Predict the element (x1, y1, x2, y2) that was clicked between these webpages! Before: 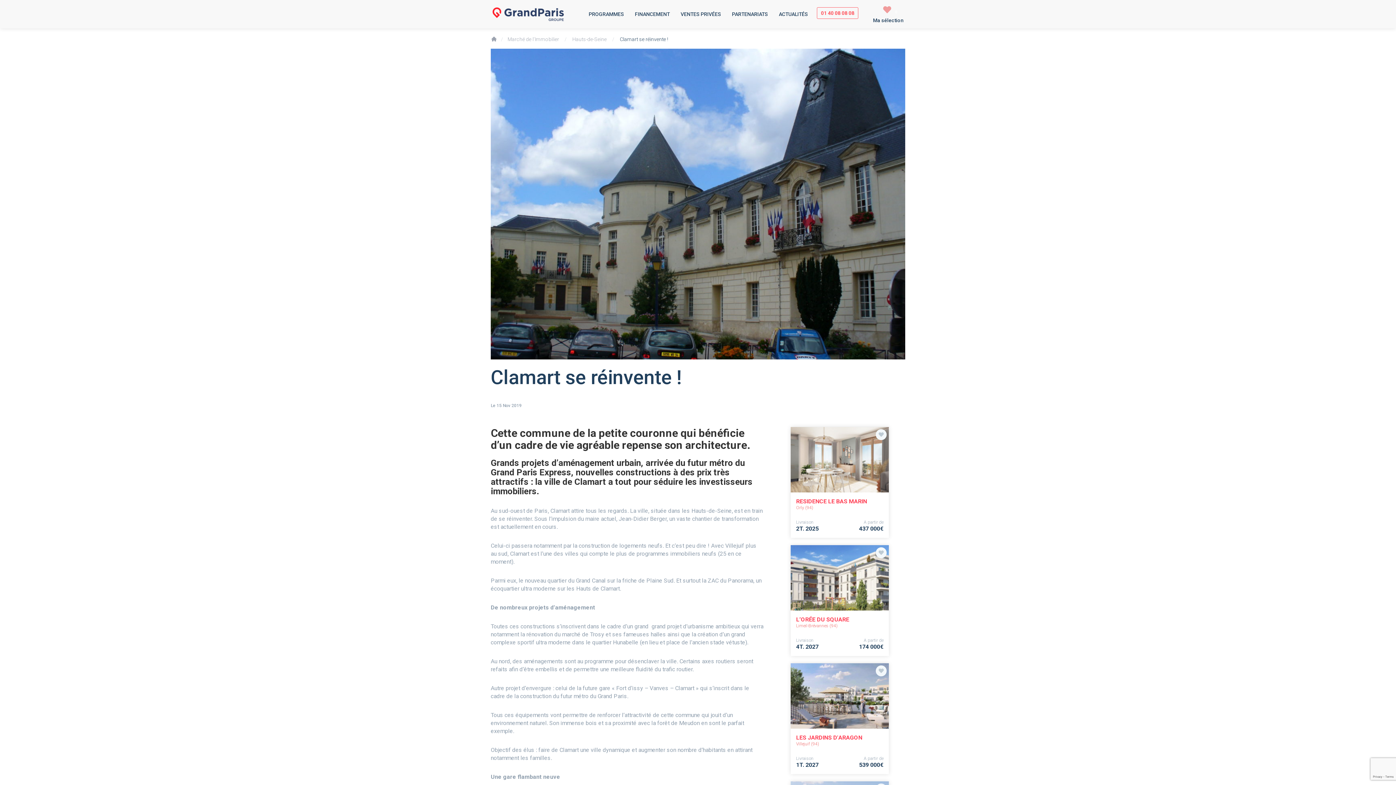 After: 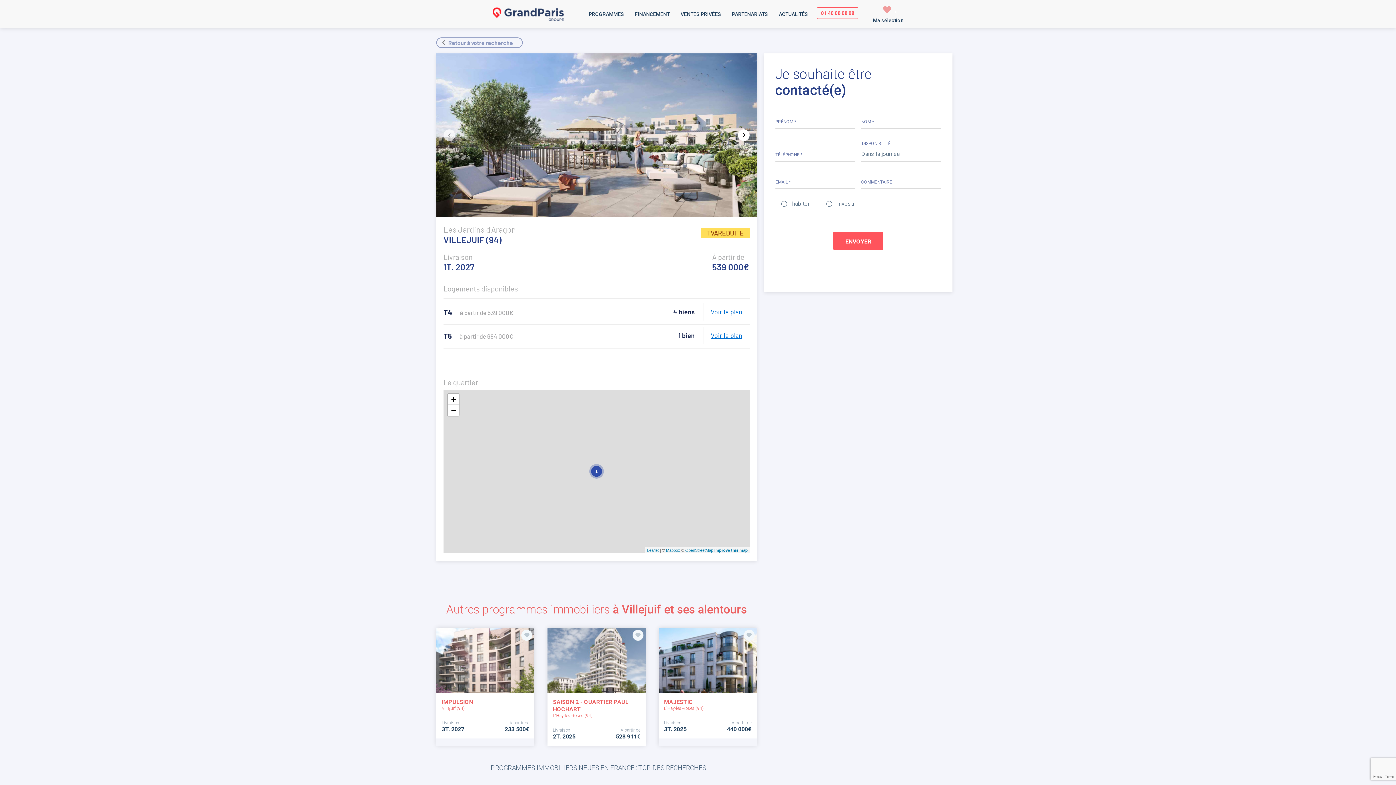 Action: bbox: (796, 735, 862, 740) label: LES JARDINS D'ARAGON